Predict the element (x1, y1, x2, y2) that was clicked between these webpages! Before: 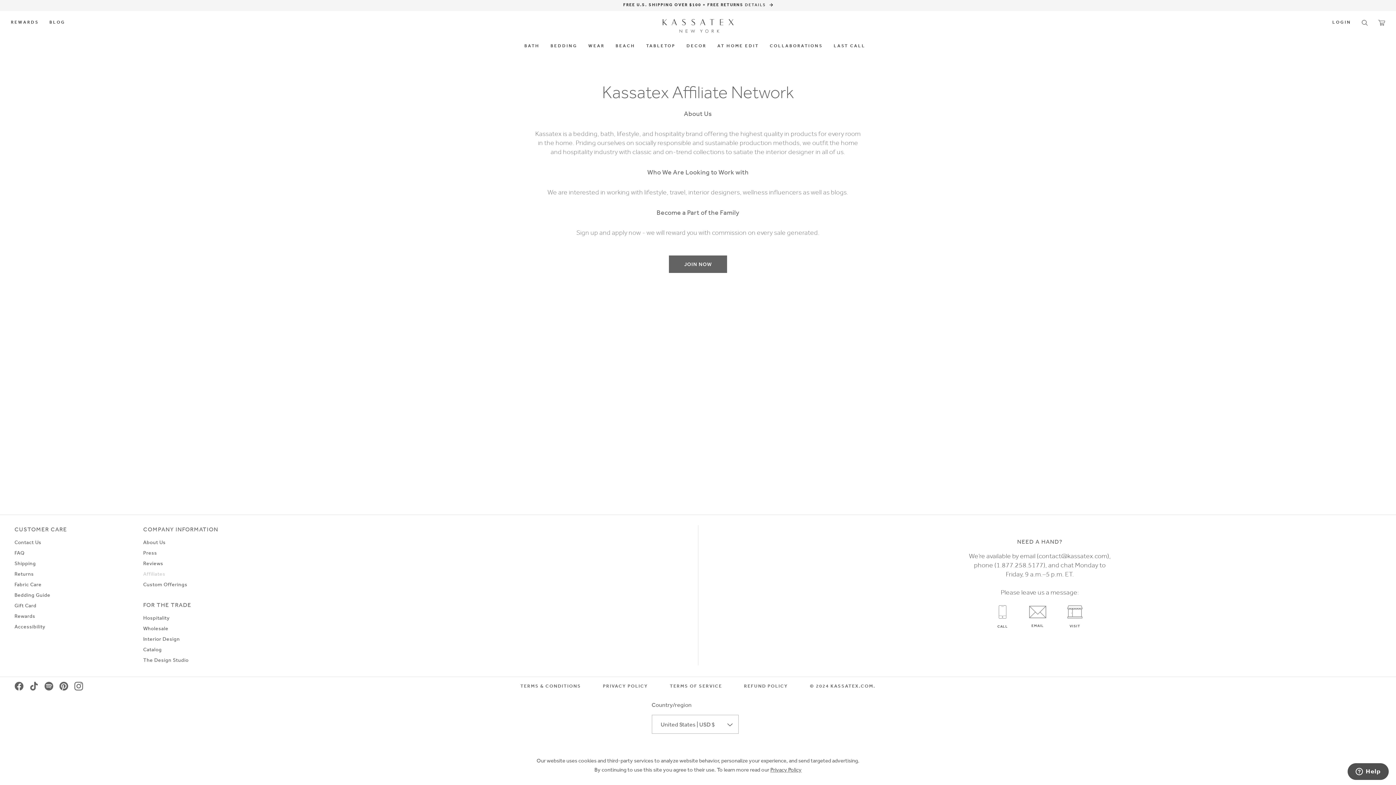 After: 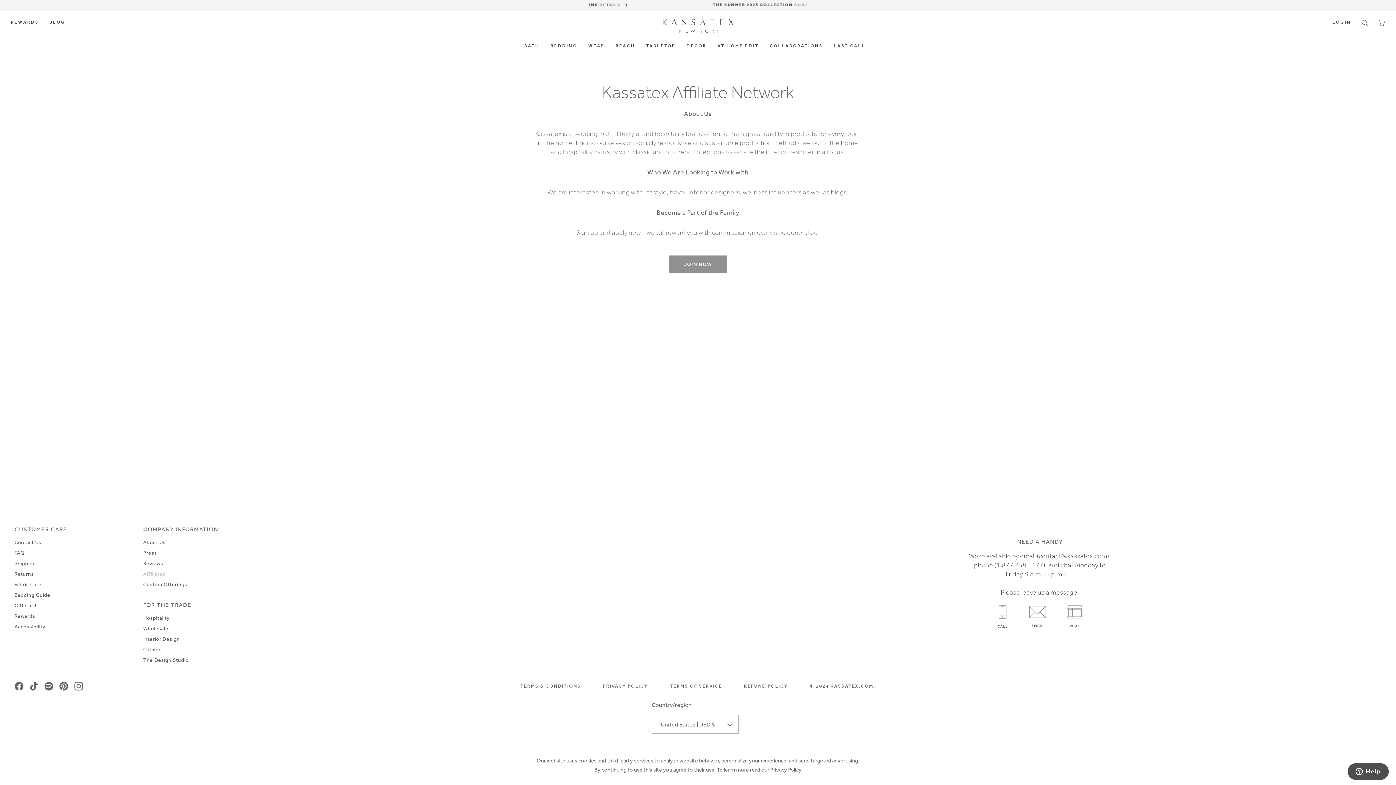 Action: label: JOIN NOW bbox: (669, 255, 727, 273)